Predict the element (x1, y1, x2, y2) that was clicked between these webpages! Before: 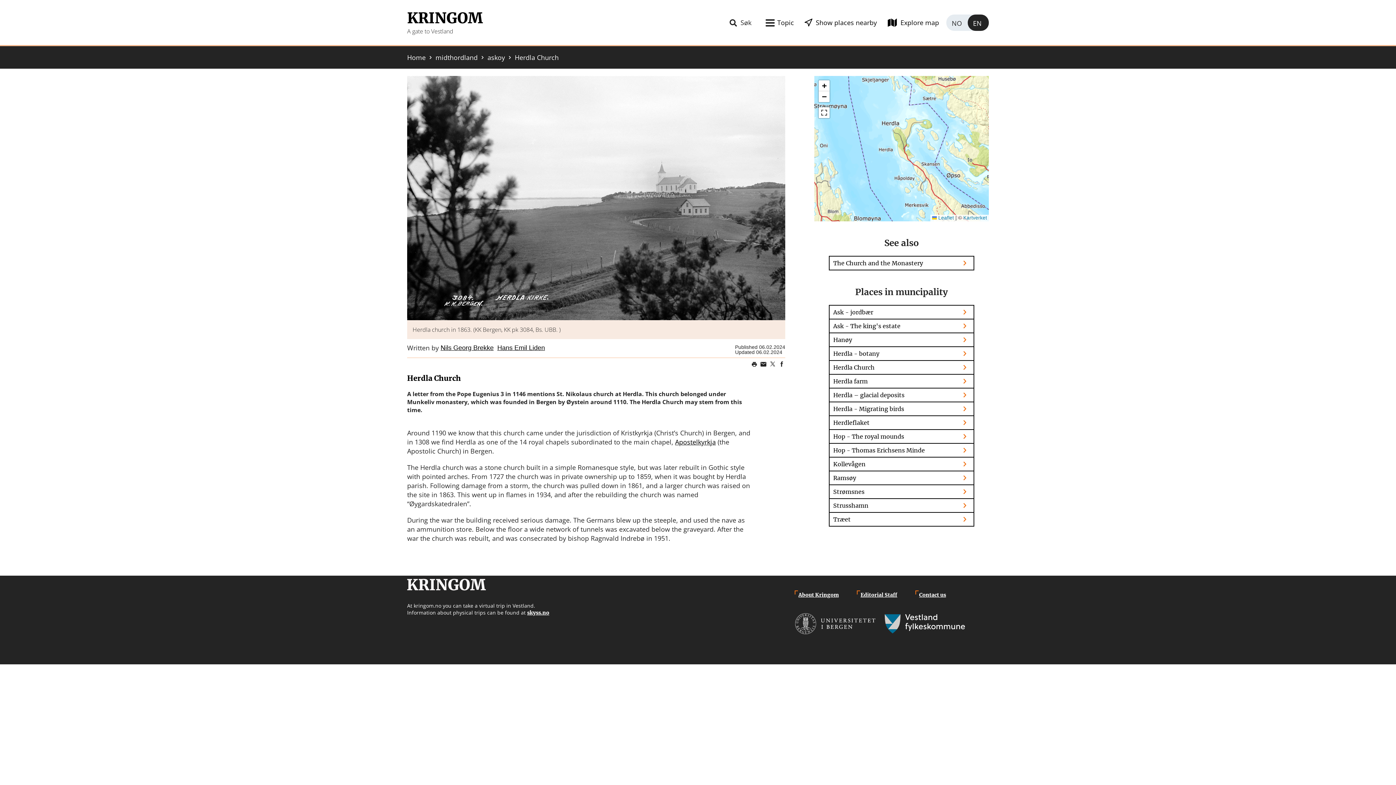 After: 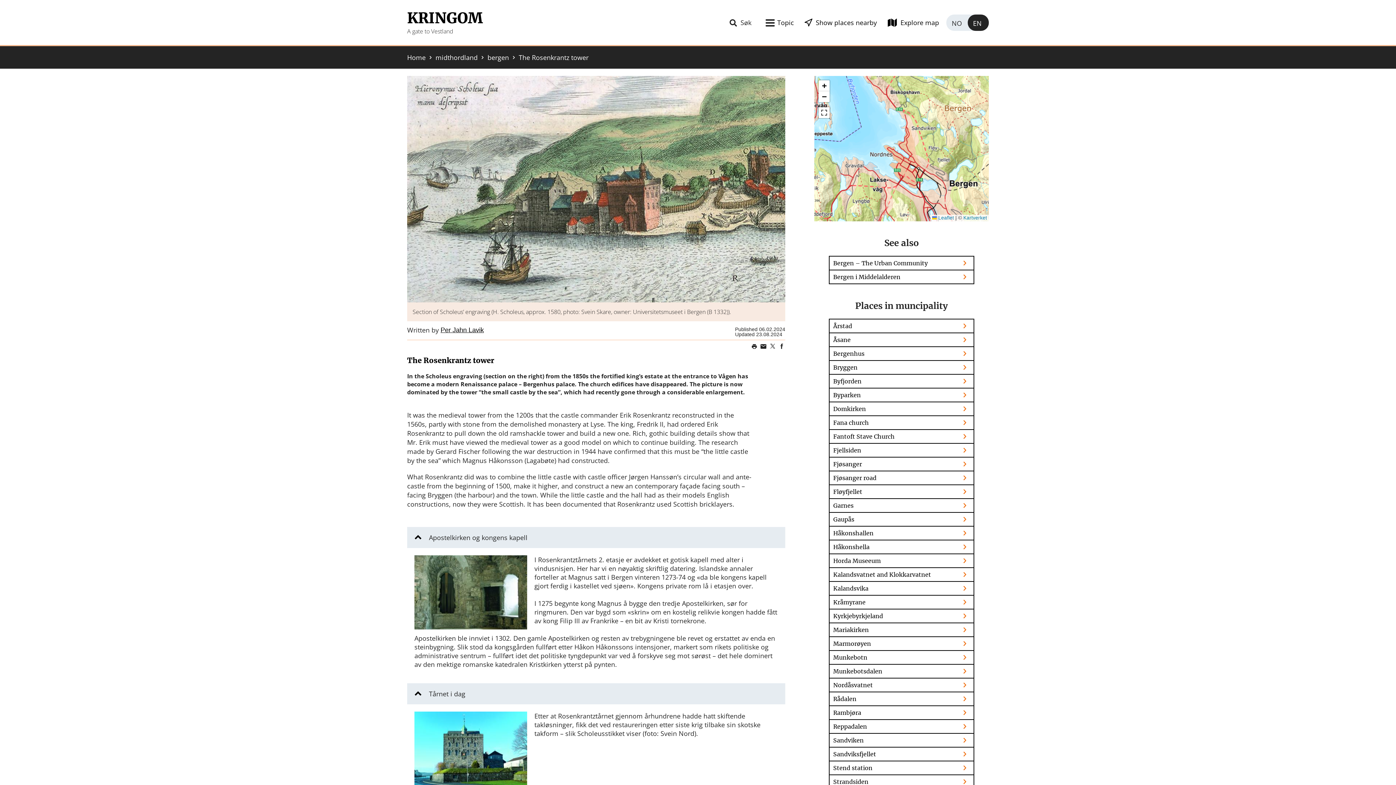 Action: bbox: (675, 437, 716, 446) label: Apostelkyrkja